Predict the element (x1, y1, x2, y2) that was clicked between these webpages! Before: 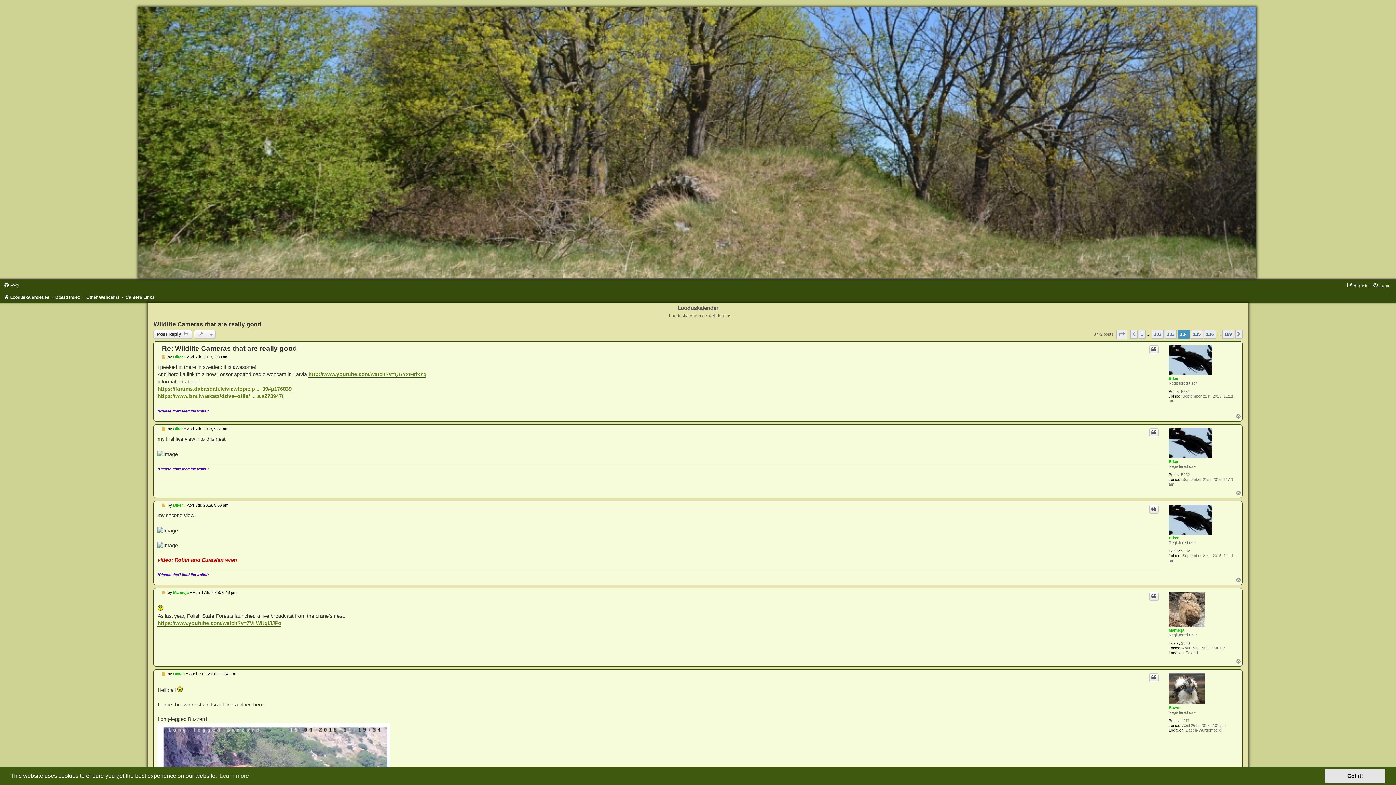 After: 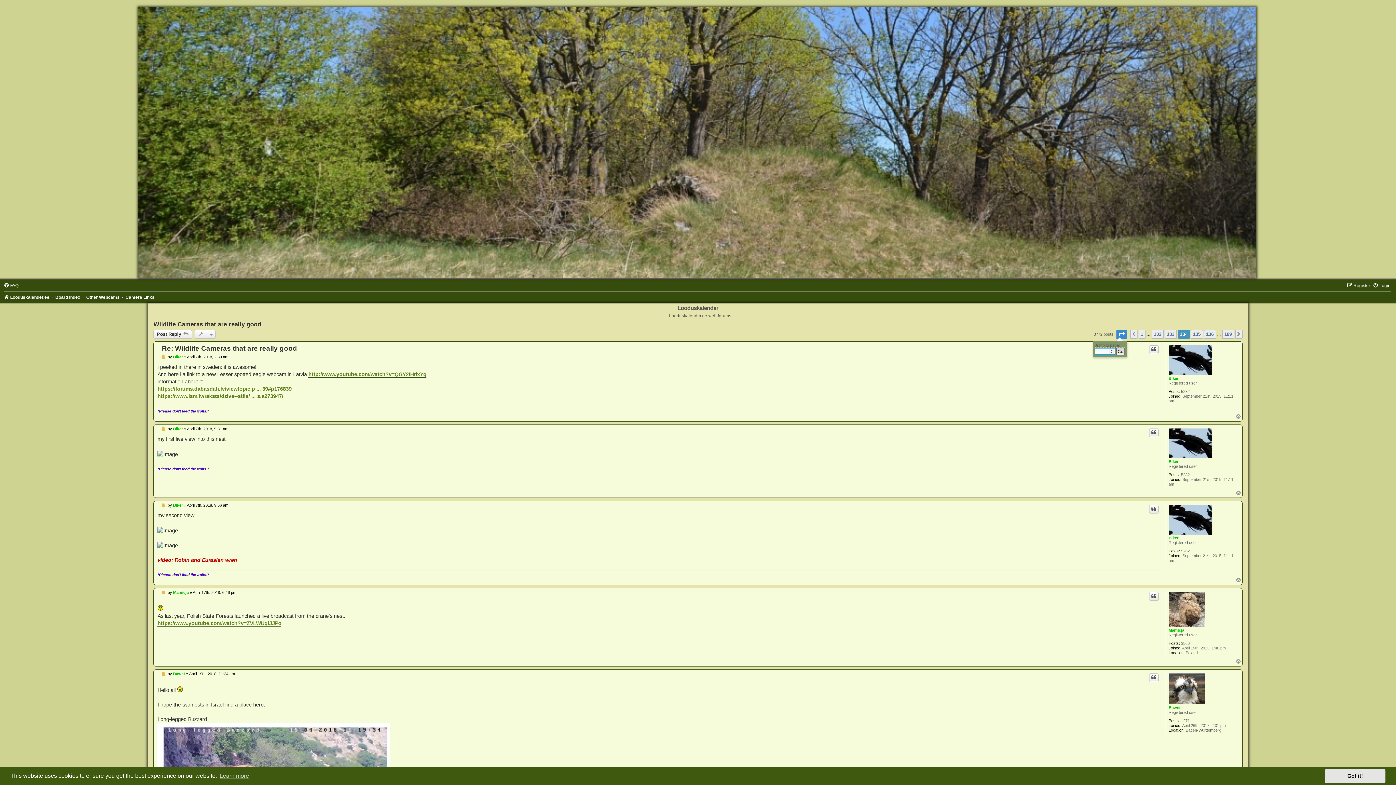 Action: label: Page 134 of 189 bbox: (1116, 330, 1127, 339)